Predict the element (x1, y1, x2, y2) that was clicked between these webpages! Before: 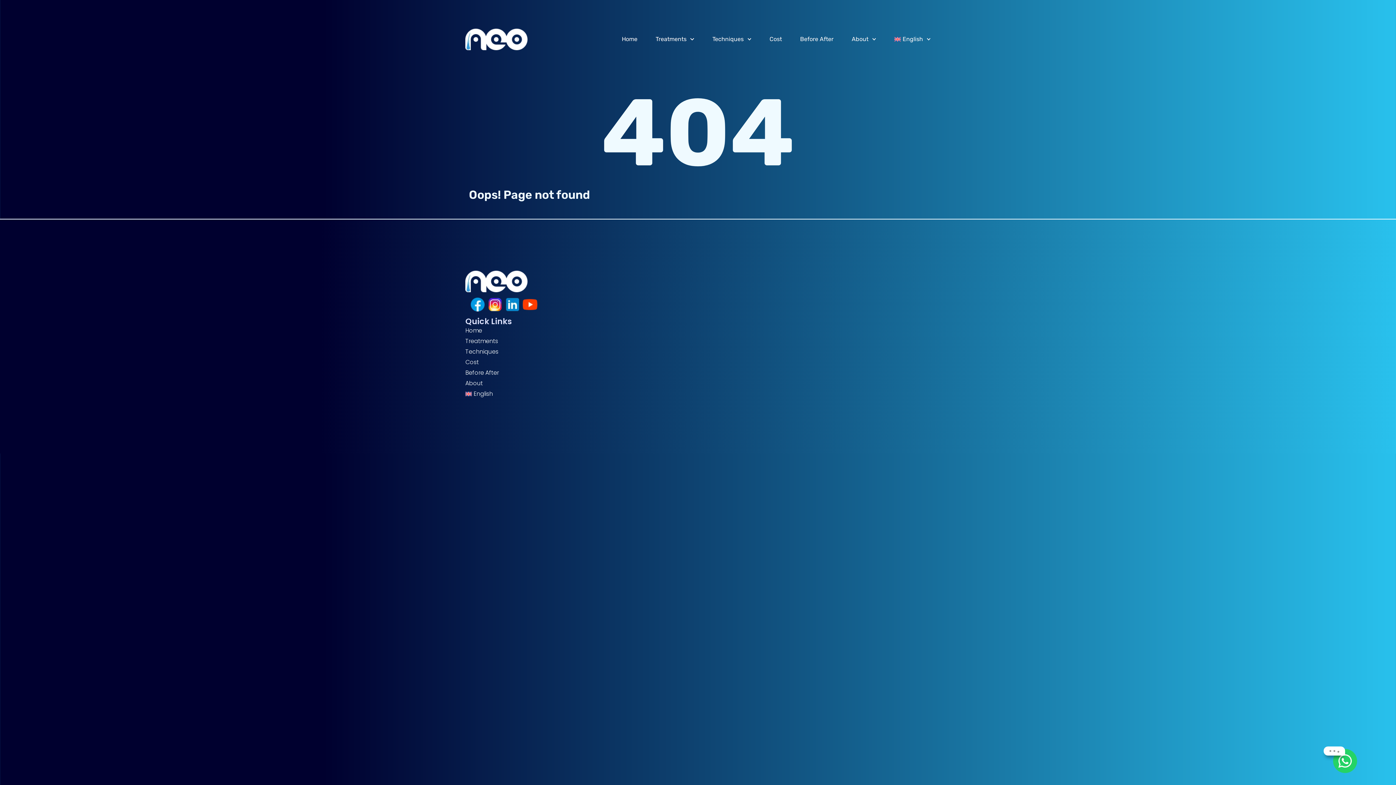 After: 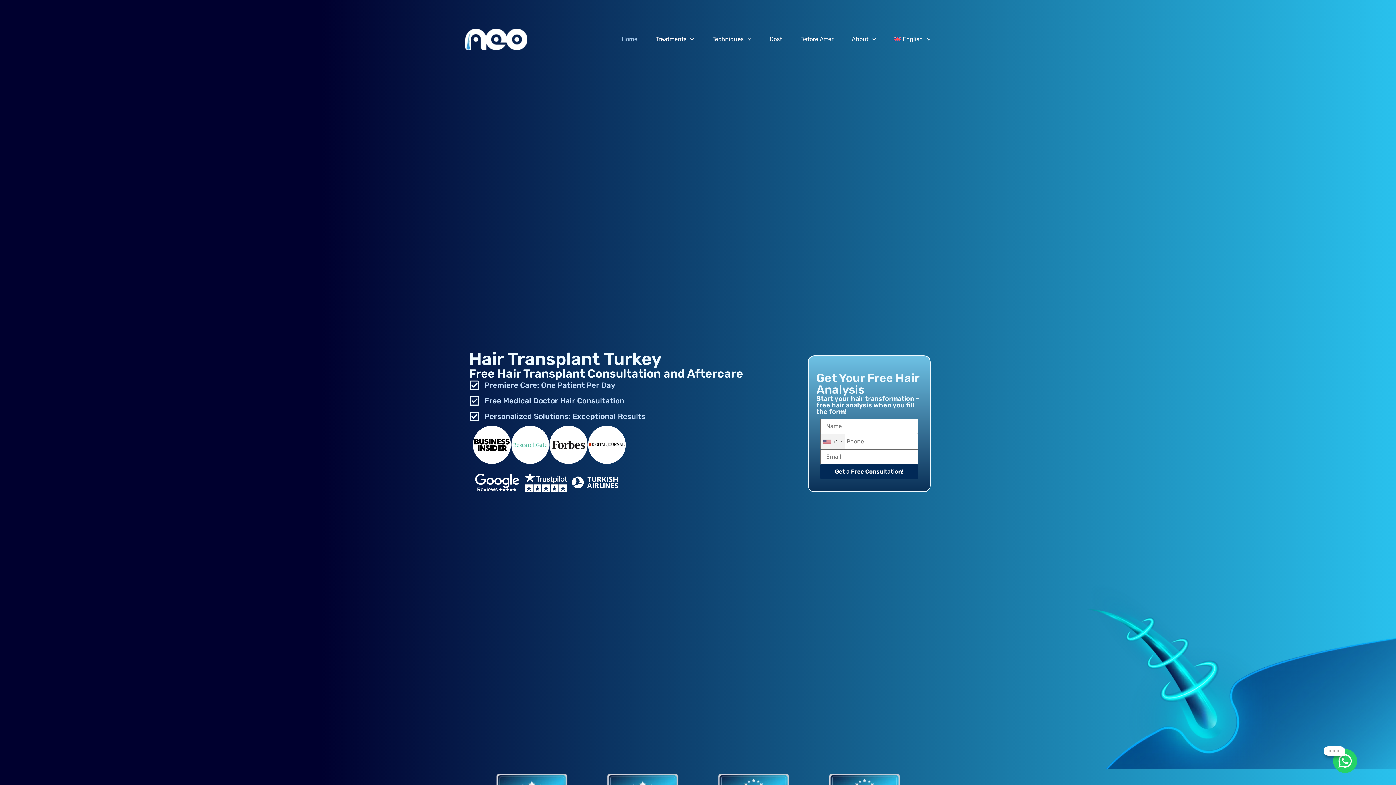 Action: bbox: (621, 35, 637, 42) label: Home